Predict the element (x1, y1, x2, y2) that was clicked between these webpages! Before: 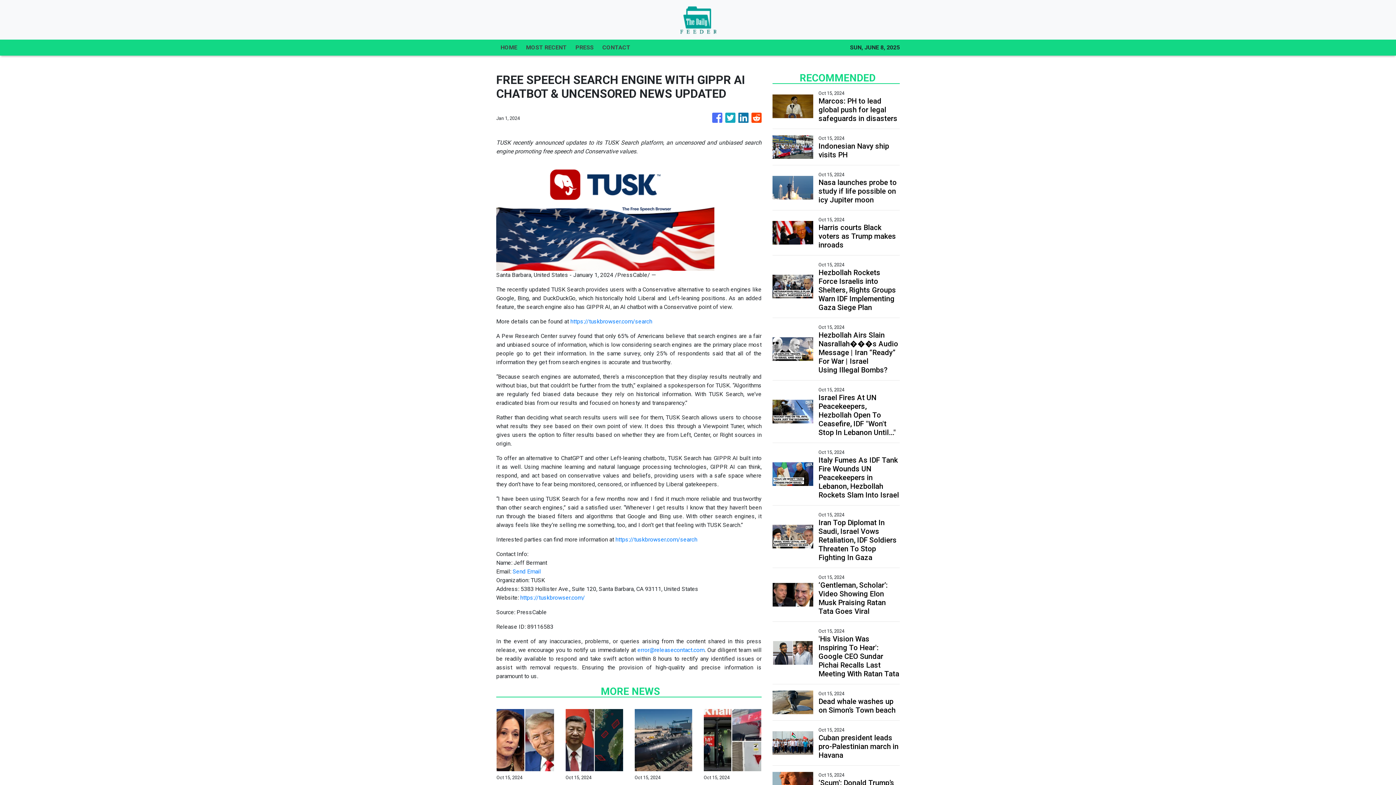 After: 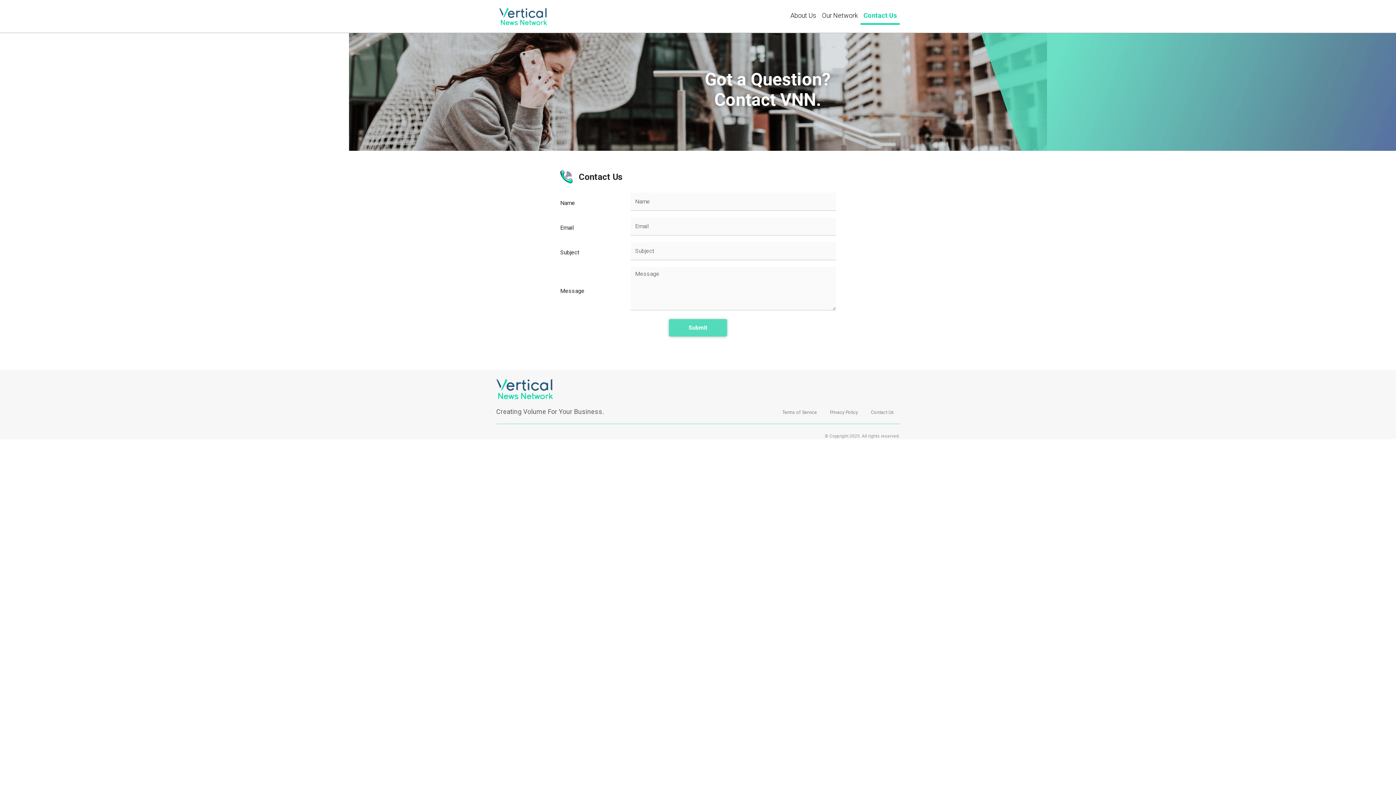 Action: label: CONTACT bbox: (598, 39, 634, 55)